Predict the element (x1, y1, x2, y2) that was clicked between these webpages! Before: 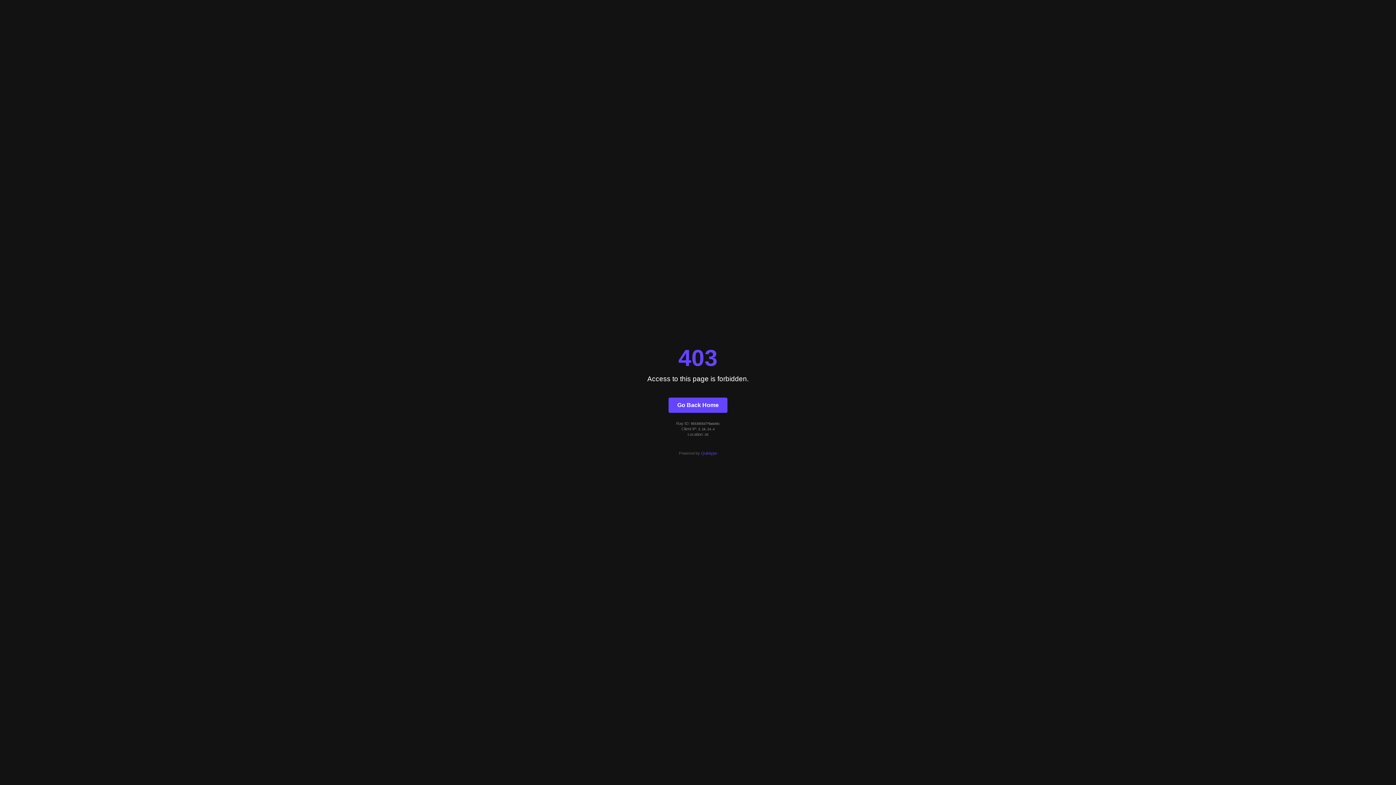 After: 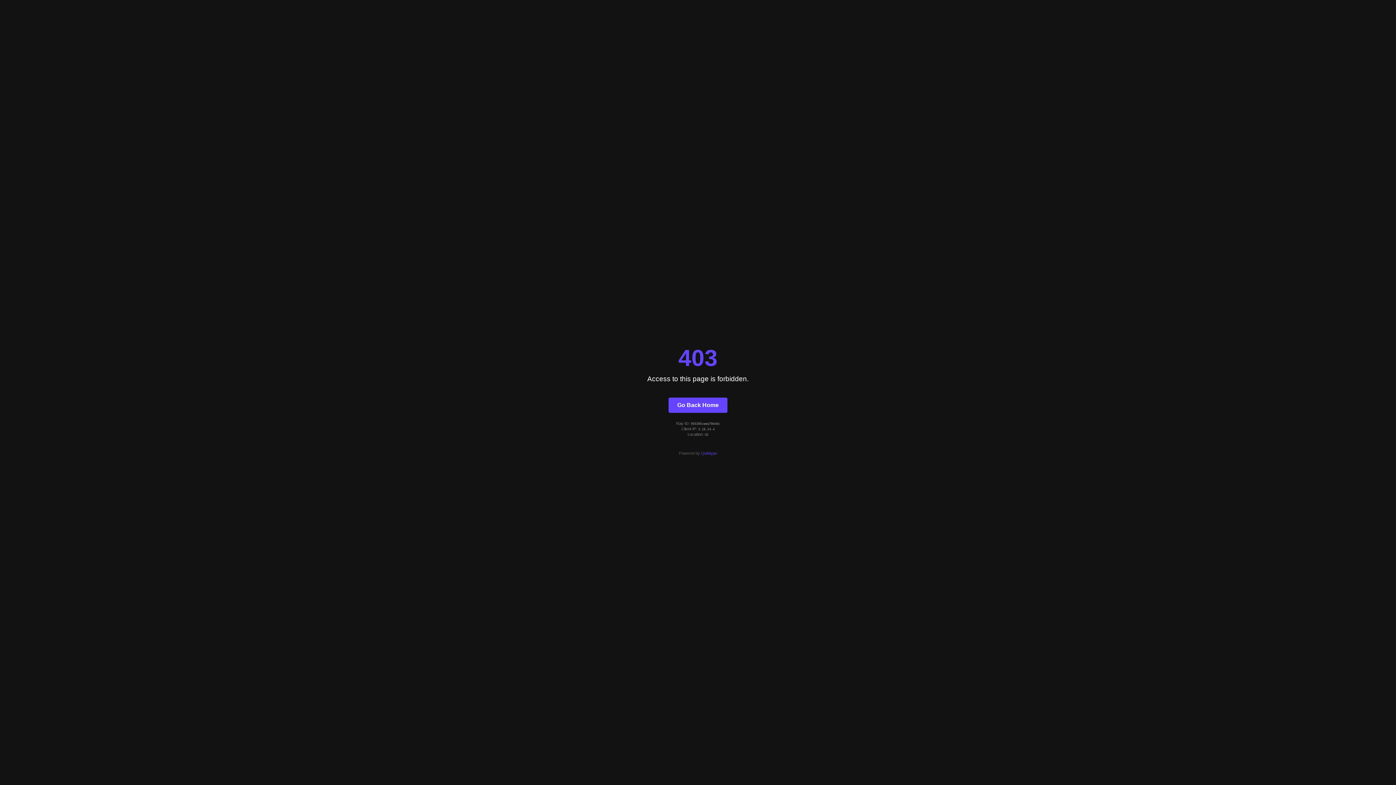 Action: label: Go Back Home bbox: (668, 397, 727, 412)